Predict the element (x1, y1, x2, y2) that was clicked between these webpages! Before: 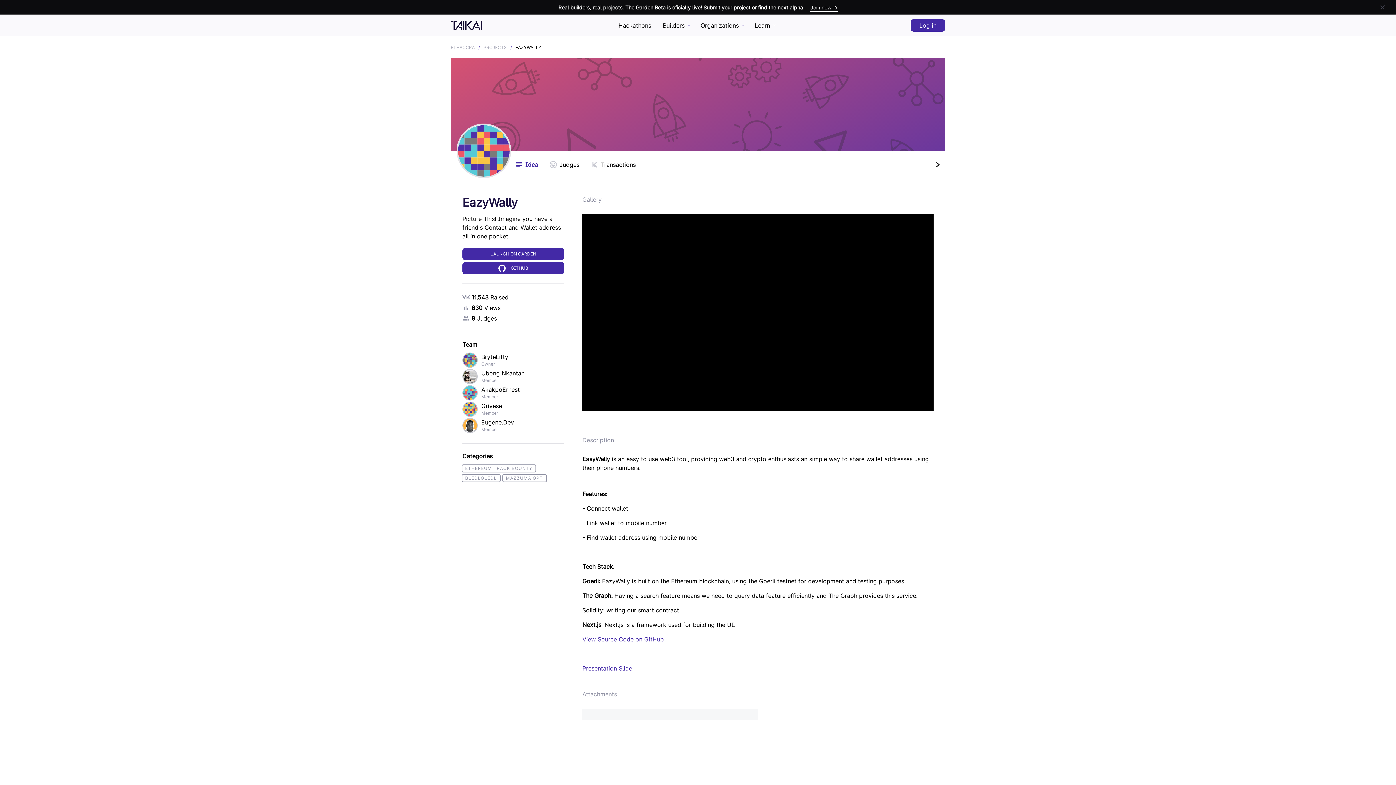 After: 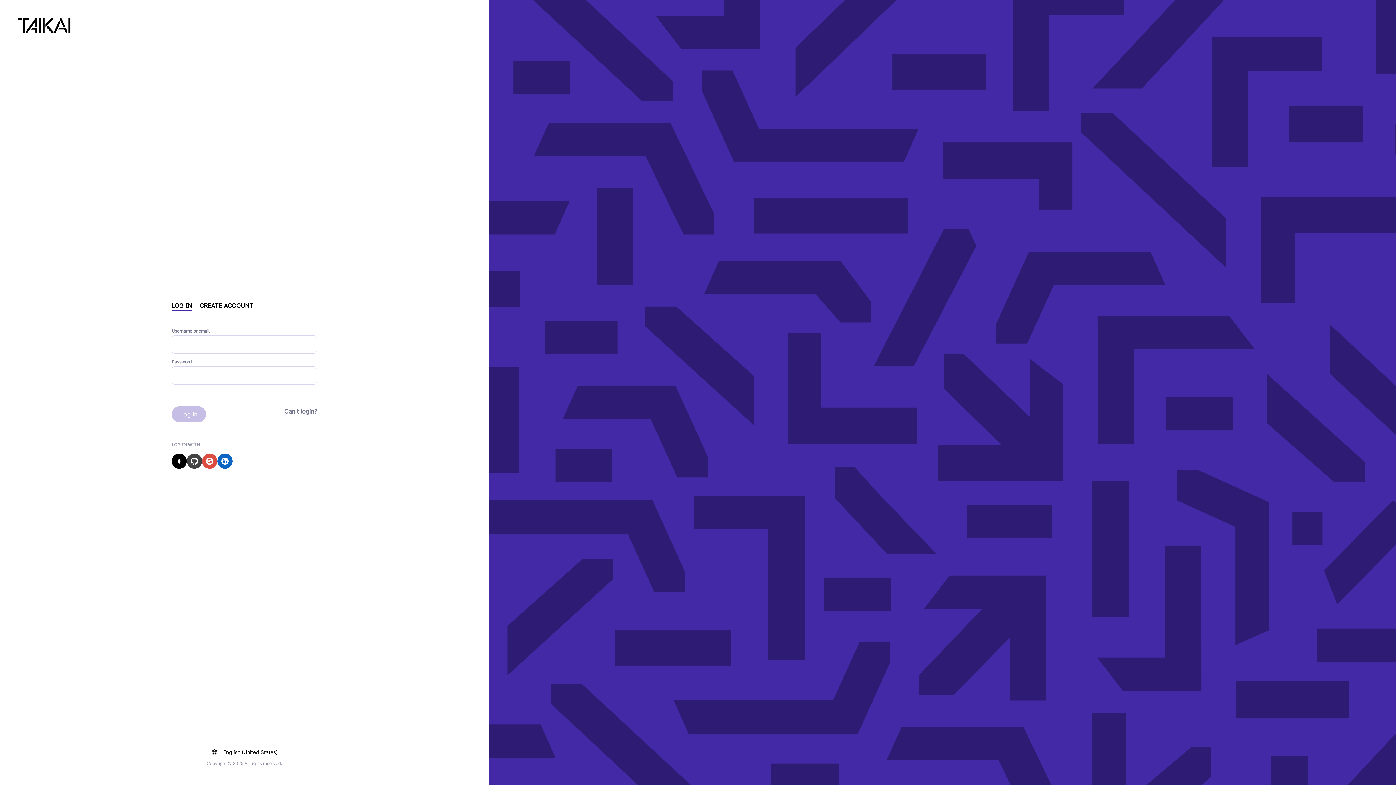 Action: label: Log in bbox: (910, 19, 945, 31)